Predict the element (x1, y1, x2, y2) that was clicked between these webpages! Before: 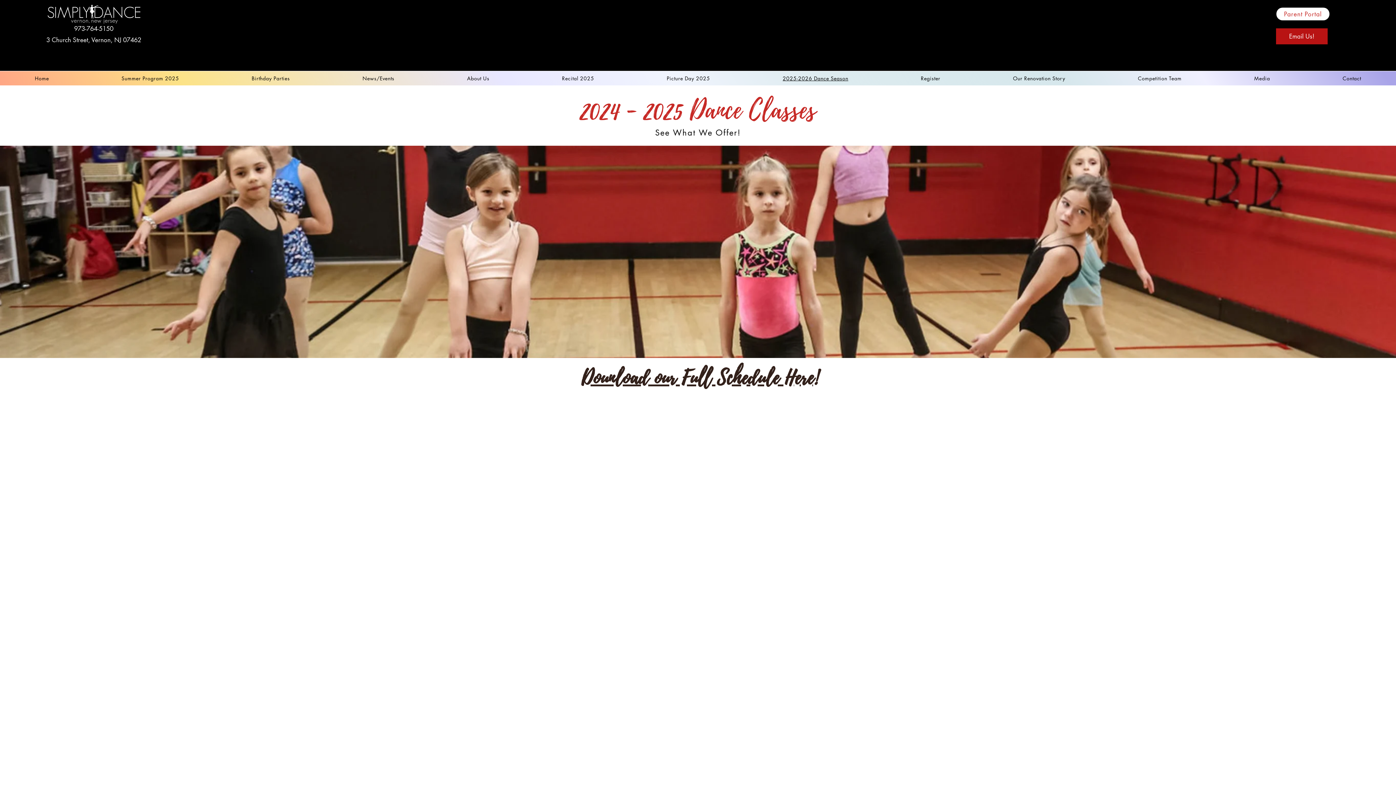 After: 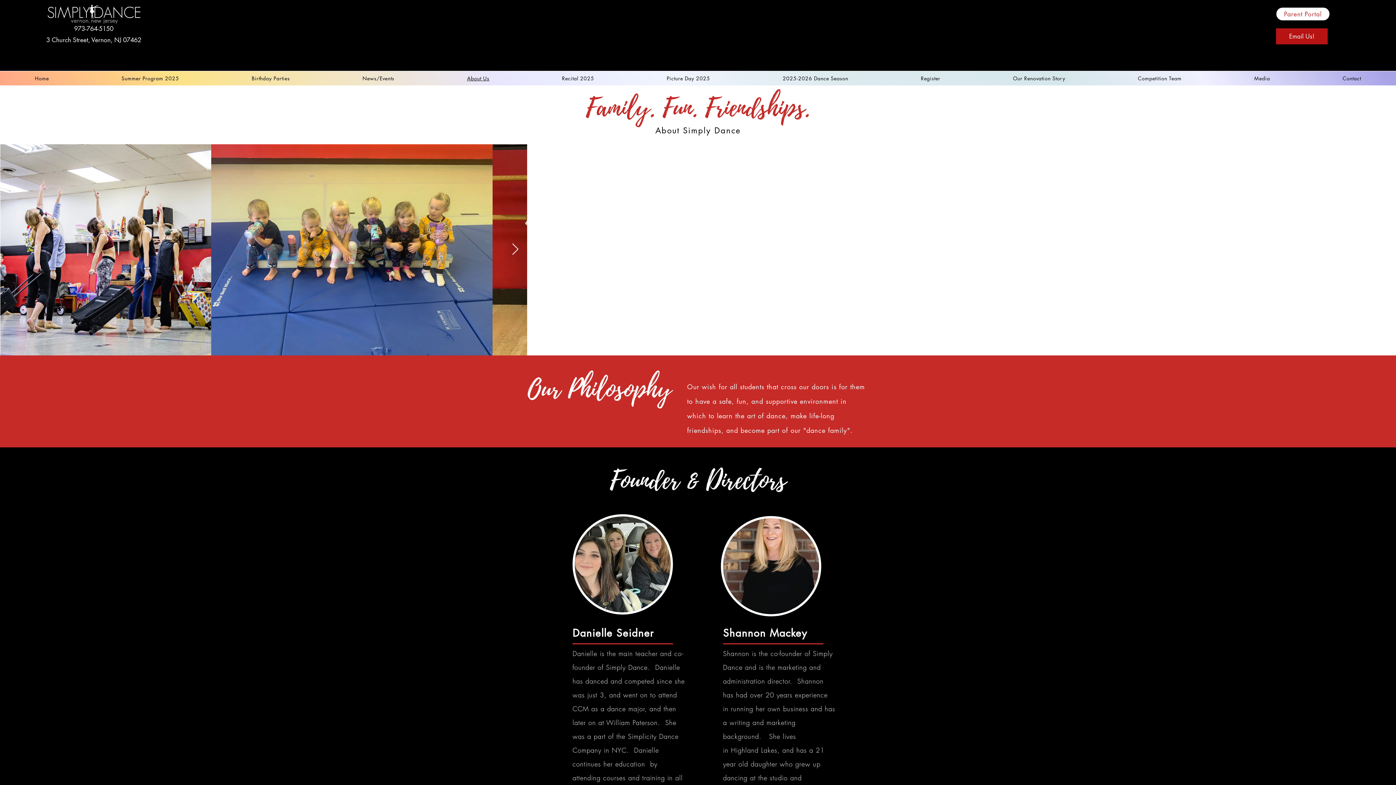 Action: bbox: (432, 71, 524, 85) label: About Us